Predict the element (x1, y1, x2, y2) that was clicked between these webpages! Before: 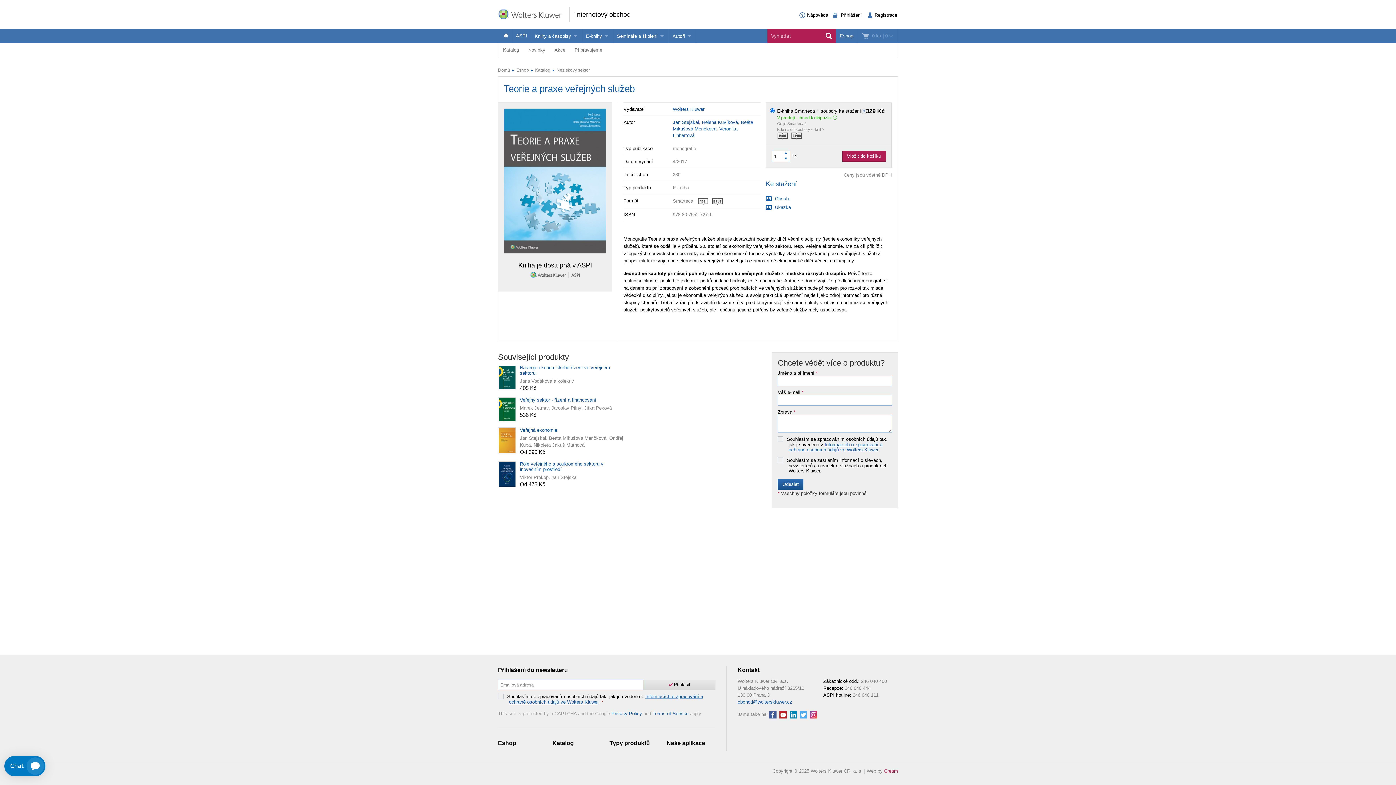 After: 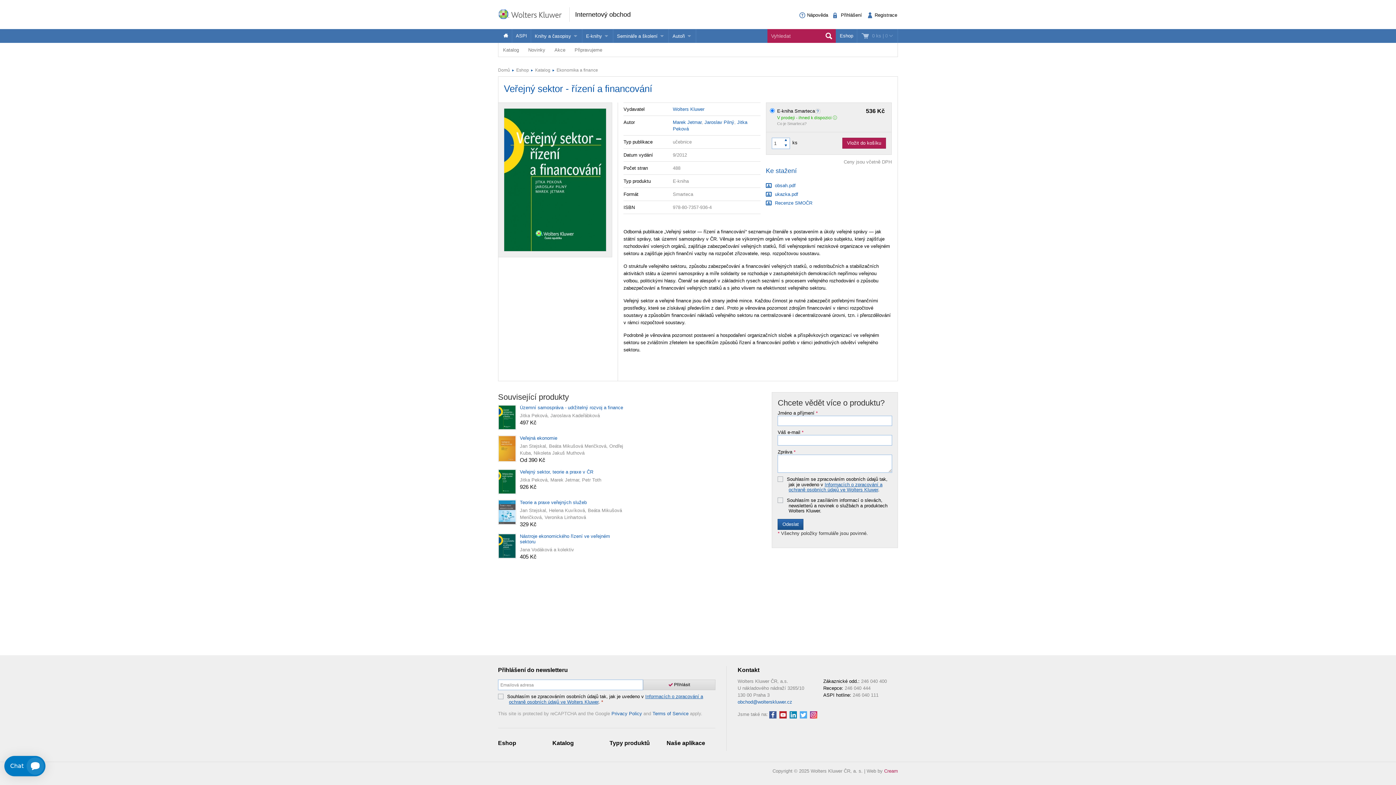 Action: bbox: (498, 397, 624, 418) label: Veřejný sektor - řízení a financování

Marek Jetmar, Jaroslav Pilný, Jitka Peková

536 Kč